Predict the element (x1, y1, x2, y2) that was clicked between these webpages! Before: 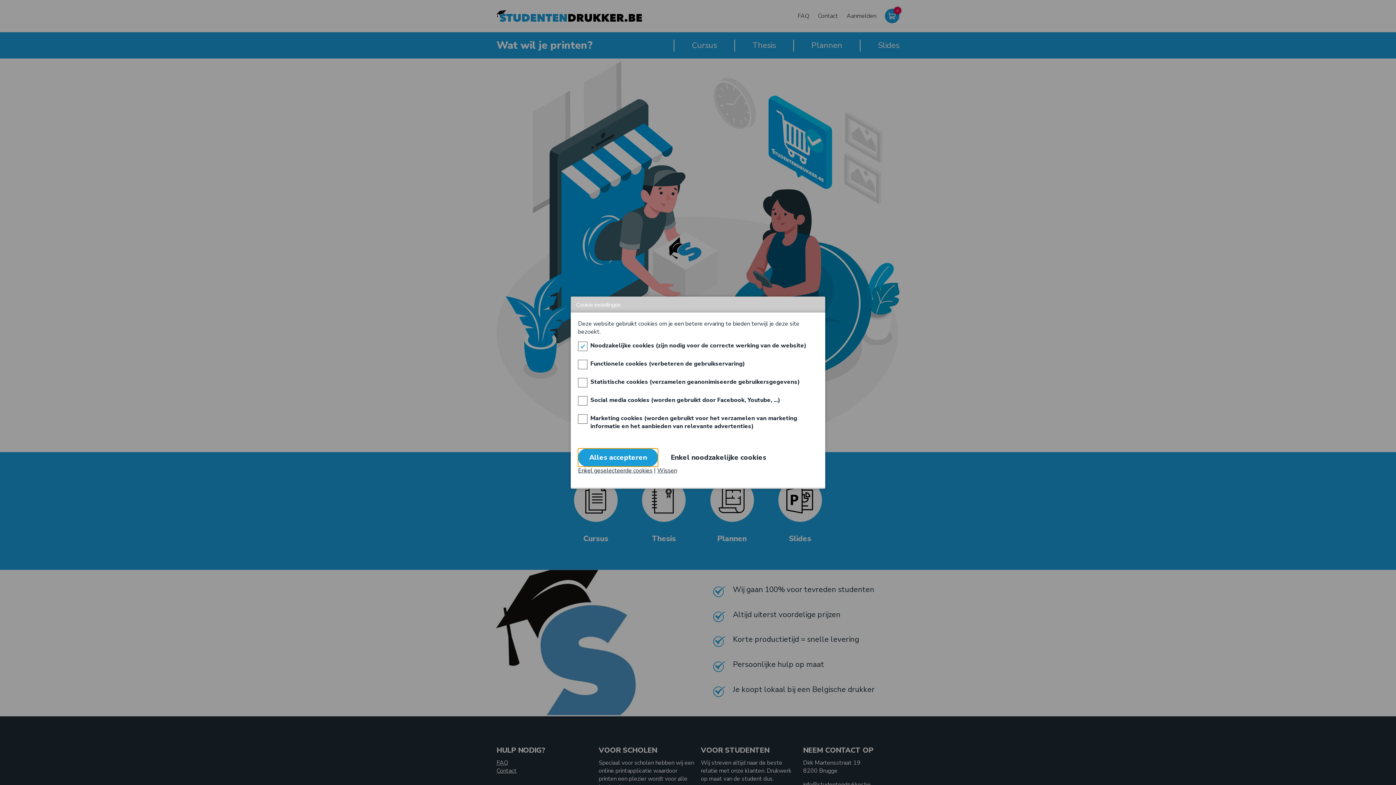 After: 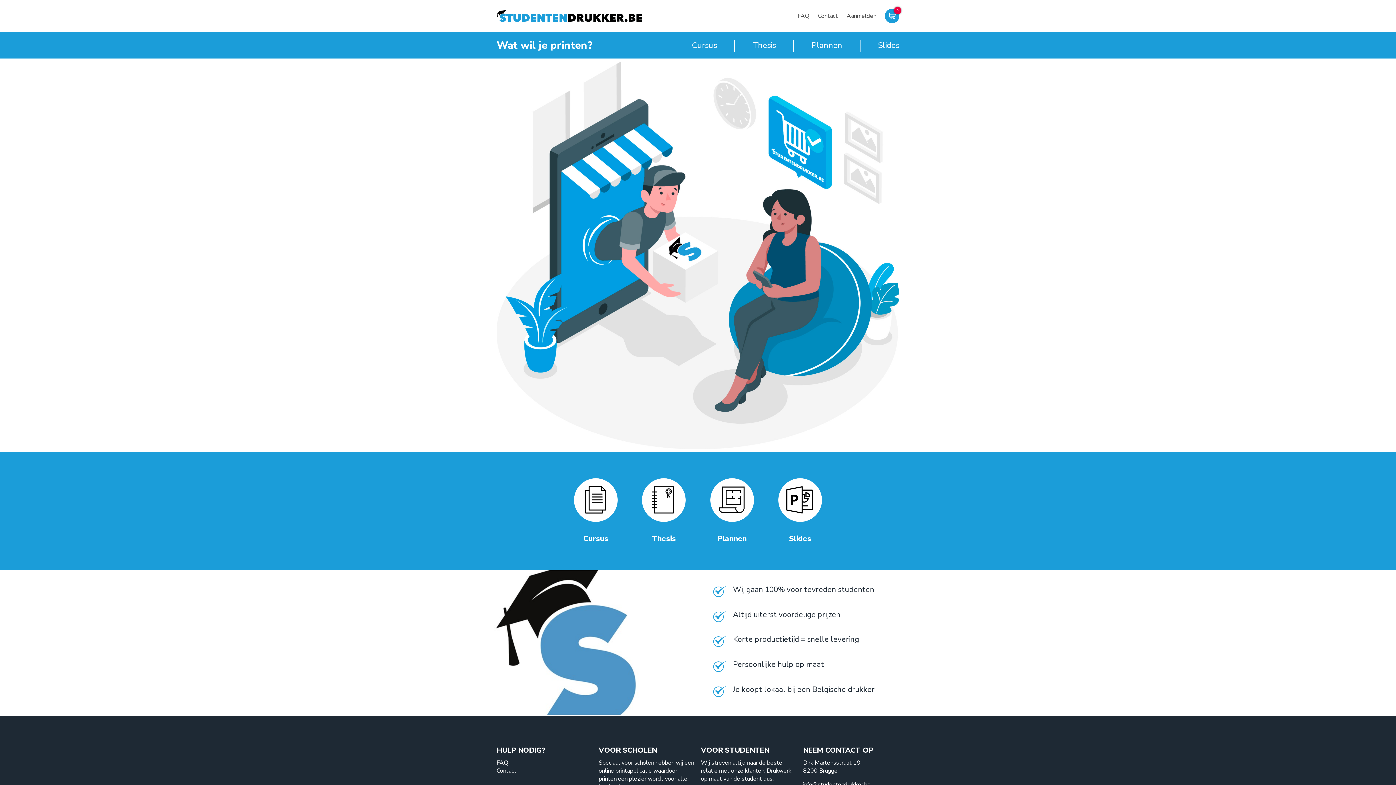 Action: label: Enkel geselecteerde cookies bbox: (578, 466, 652, 474)